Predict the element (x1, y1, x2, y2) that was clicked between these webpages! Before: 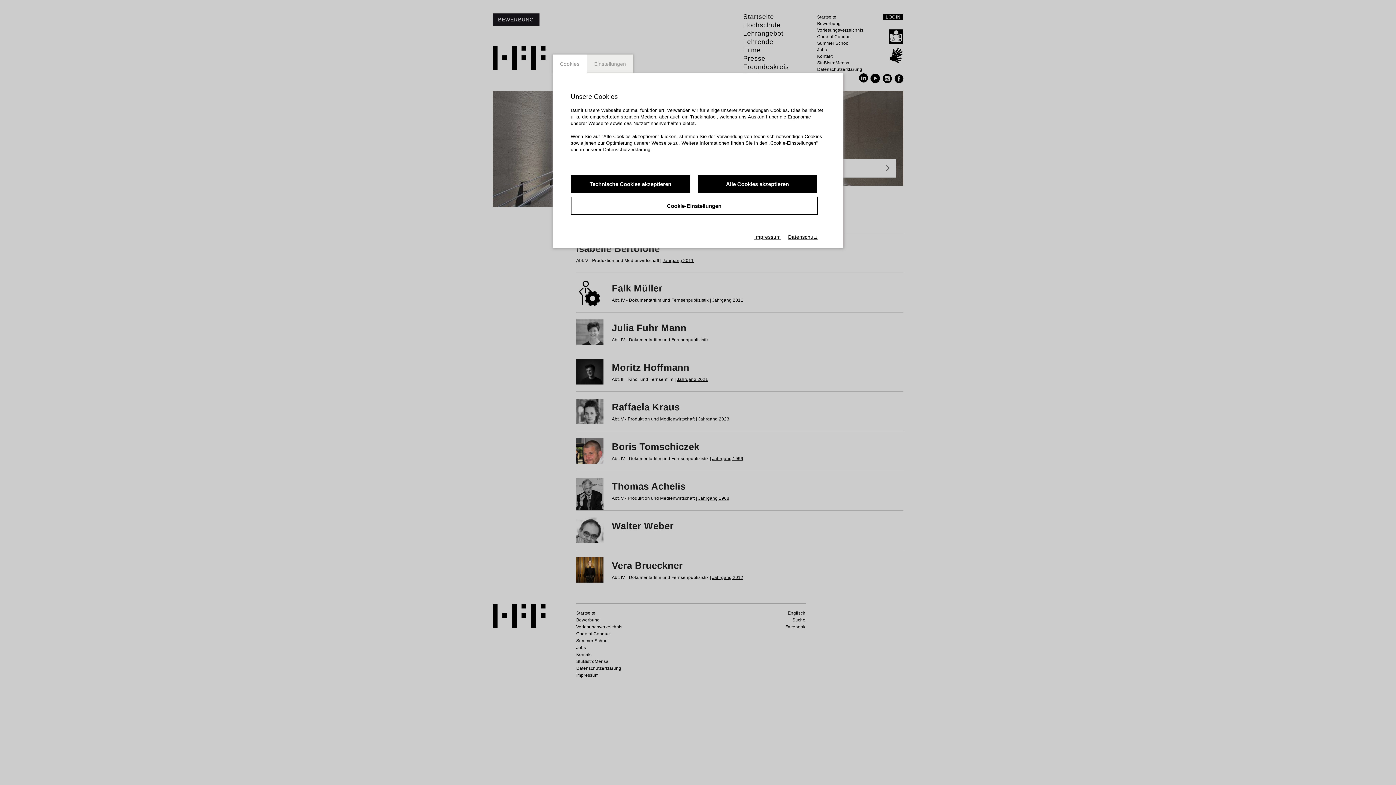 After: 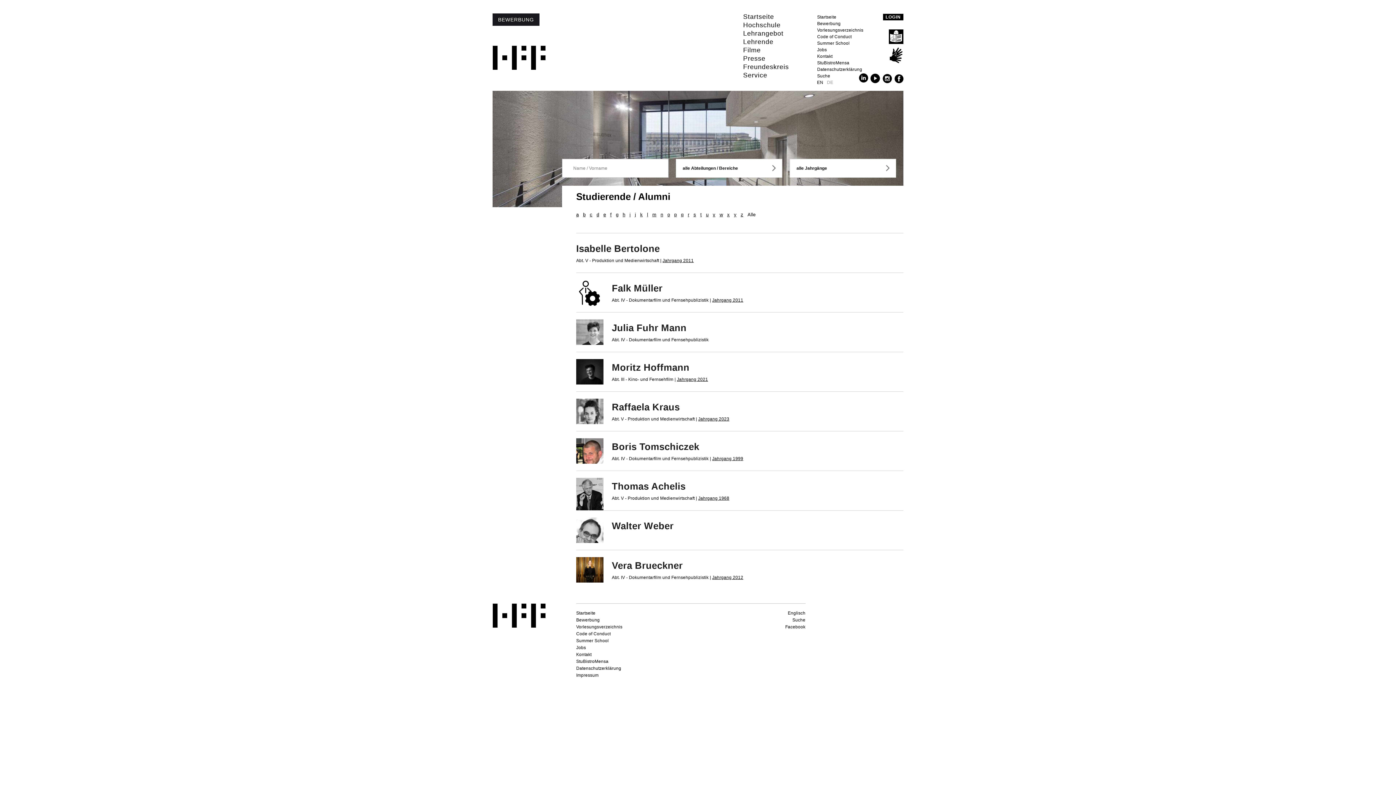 Action: label: Alle Cookies akzeptieren bbox: (697, 174, 817, 193)